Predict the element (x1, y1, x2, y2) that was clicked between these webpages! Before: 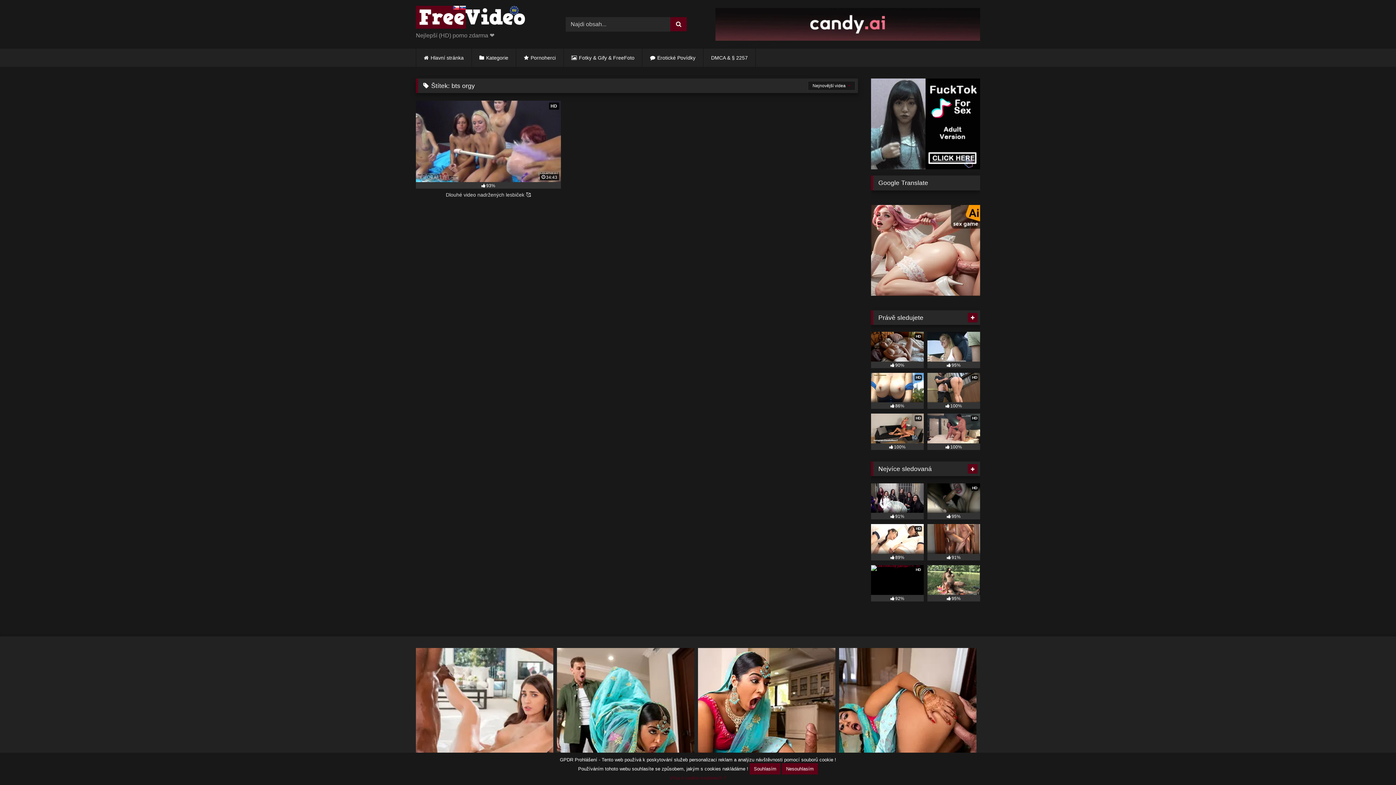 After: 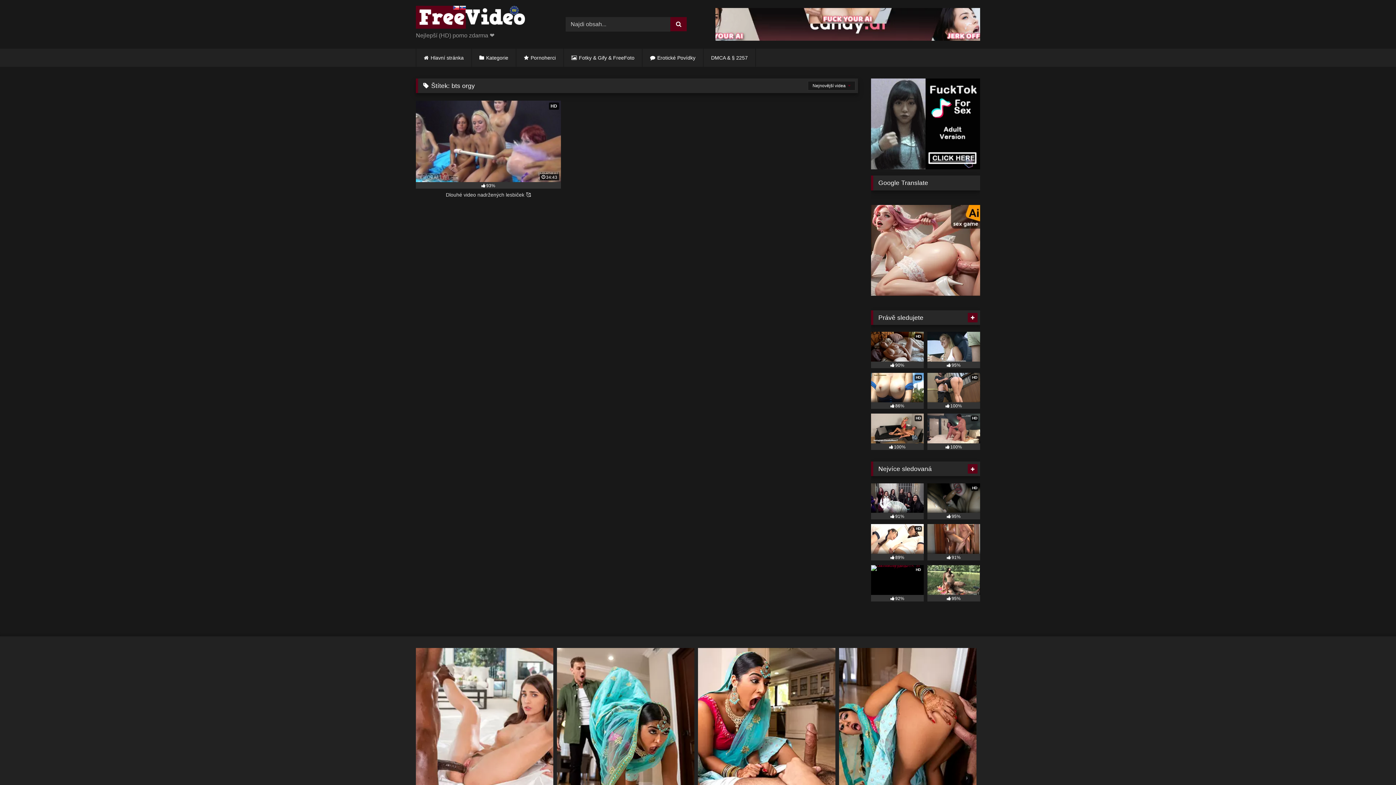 Action: label: Souhlasím bbox: (749, 763, 780, 774)